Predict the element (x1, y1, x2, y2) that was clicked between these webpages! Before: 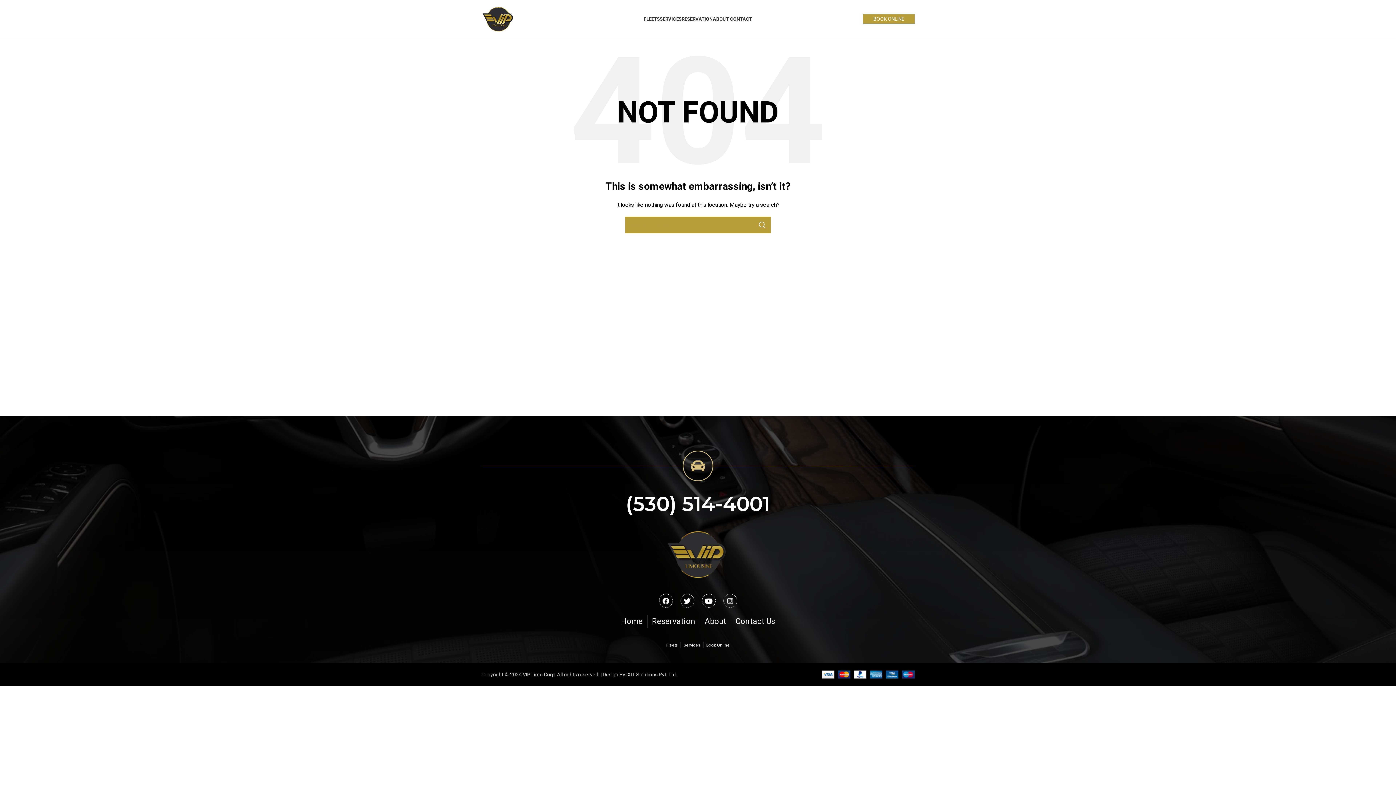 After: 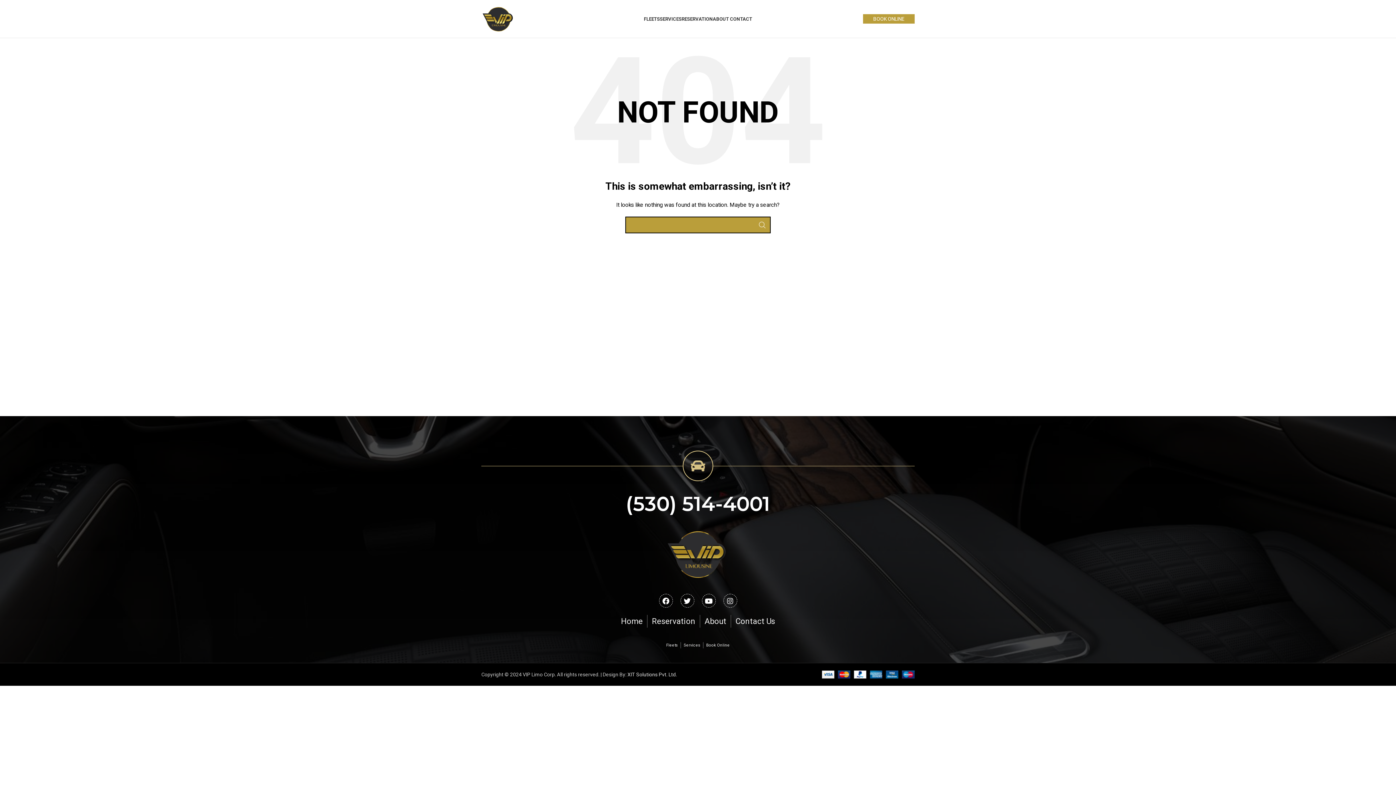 Action: label: Search  bbox: (754, 216, 770, 233)